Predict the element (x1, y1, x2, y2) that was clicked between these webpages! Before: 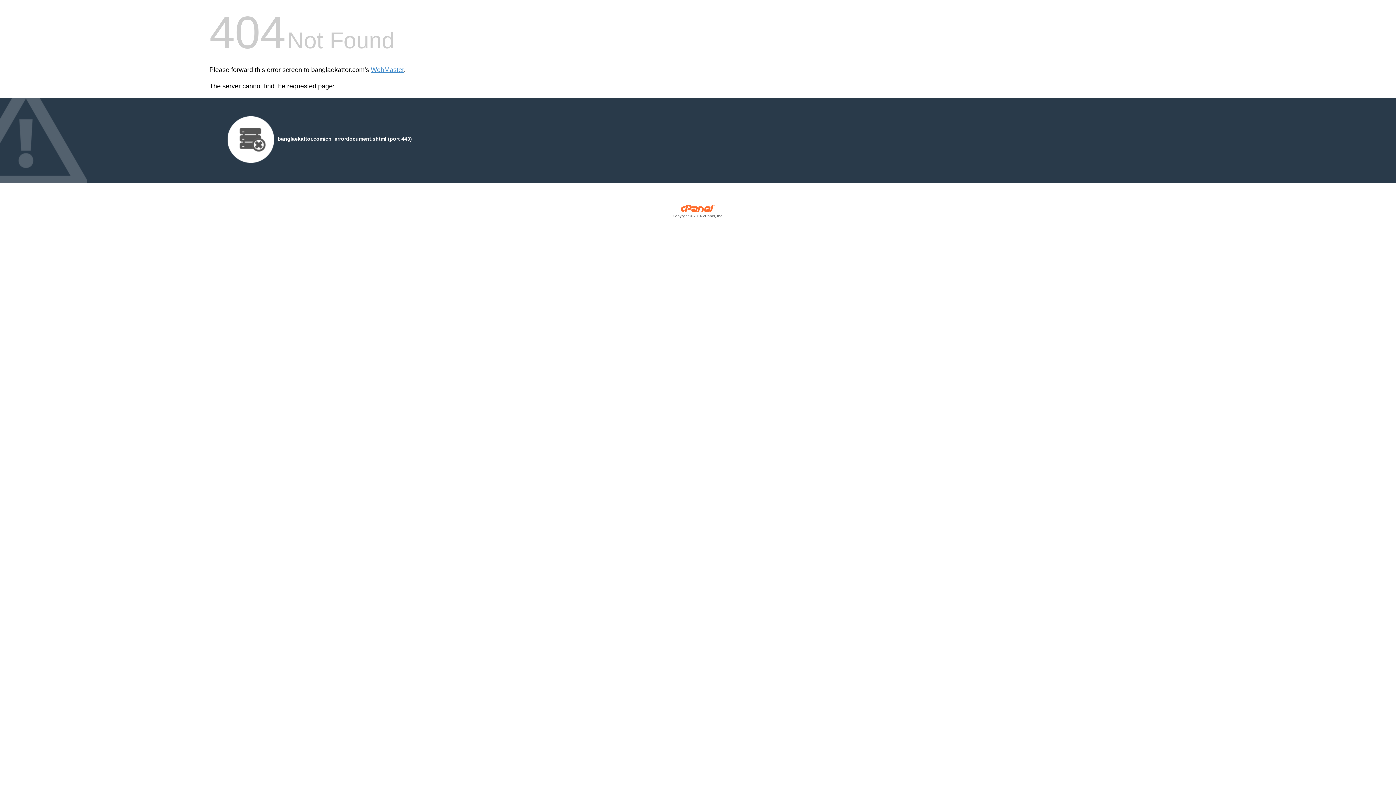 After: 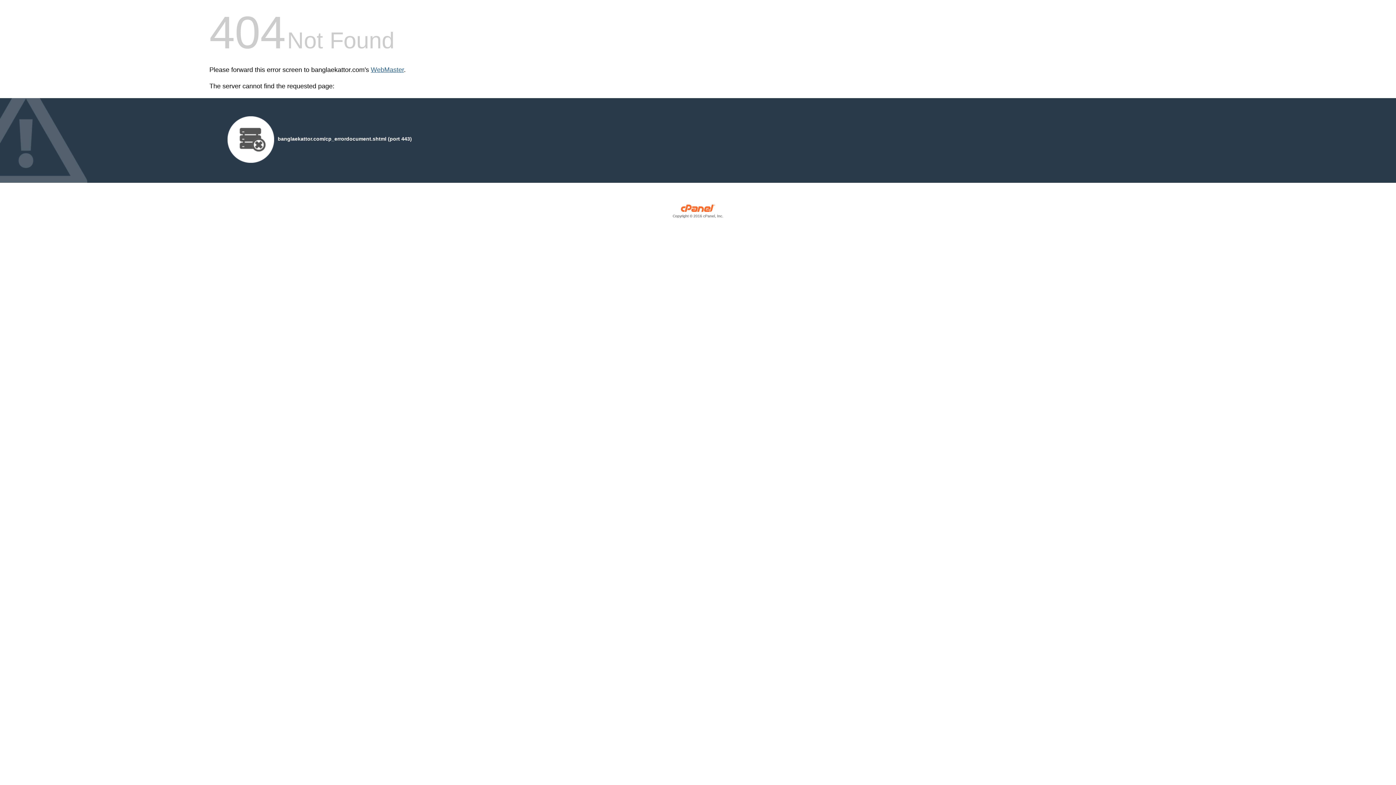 Action: label: WebMaster bbox: (370, 66, 404, 73)